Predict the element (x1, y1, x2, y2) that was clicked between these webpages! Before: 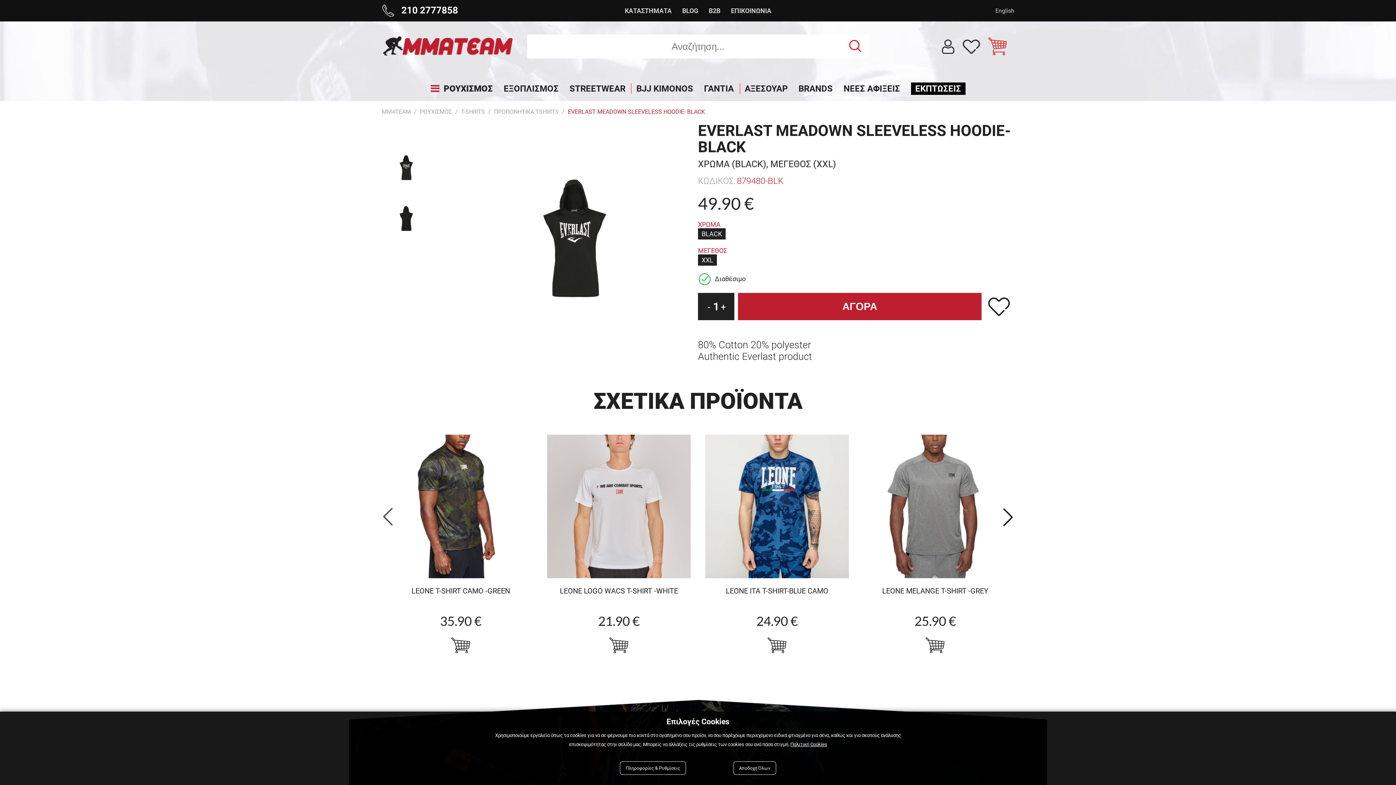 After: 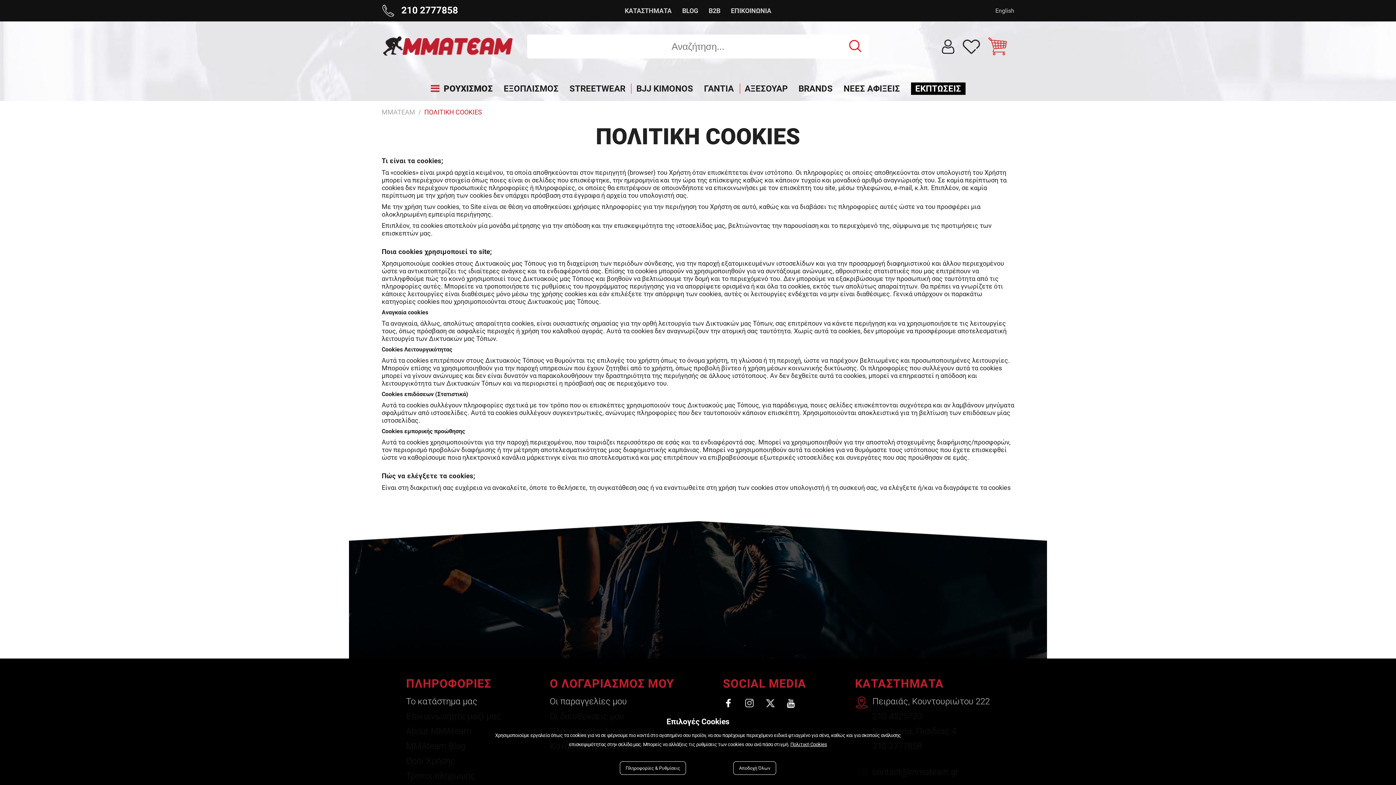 Action: label: Πολιτική Cookies bbox: (790, 742, 827, 747)